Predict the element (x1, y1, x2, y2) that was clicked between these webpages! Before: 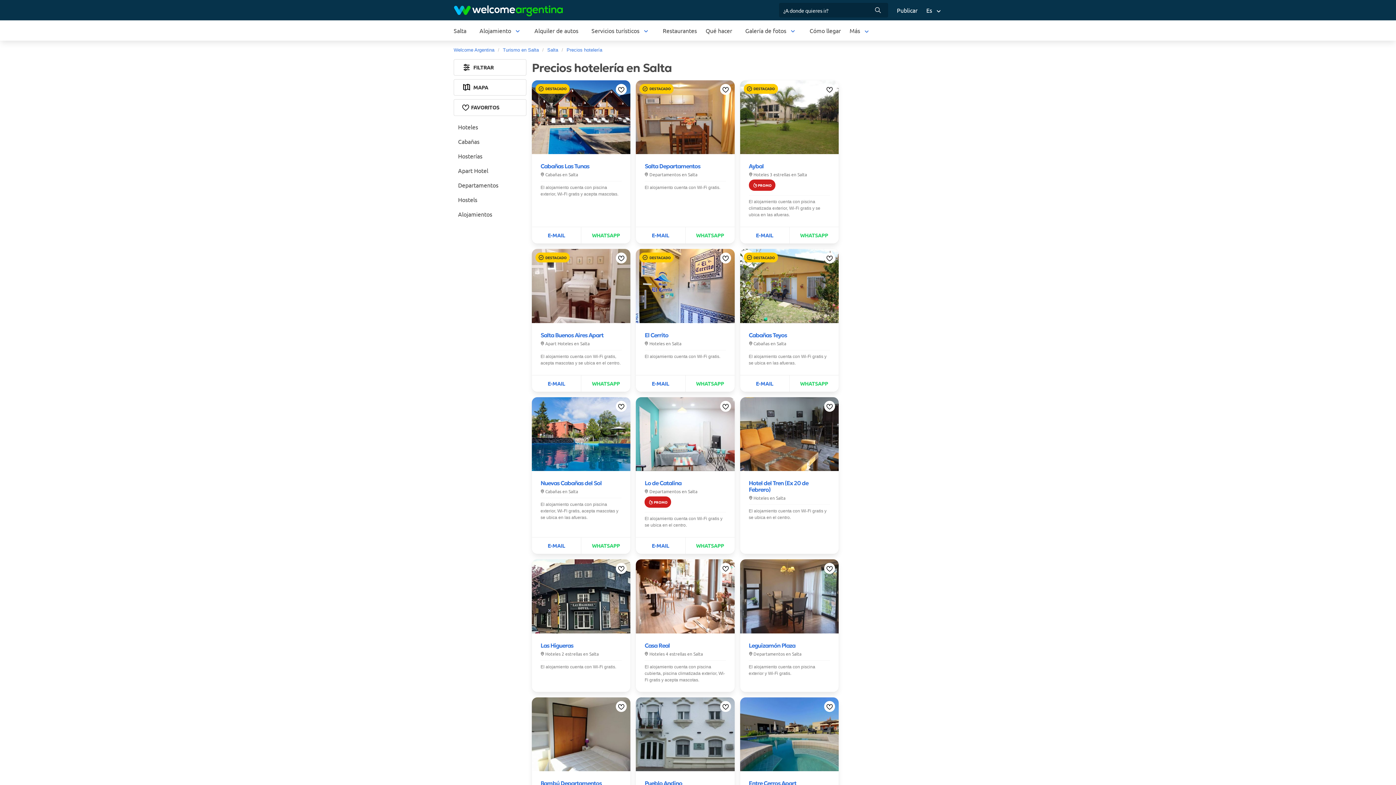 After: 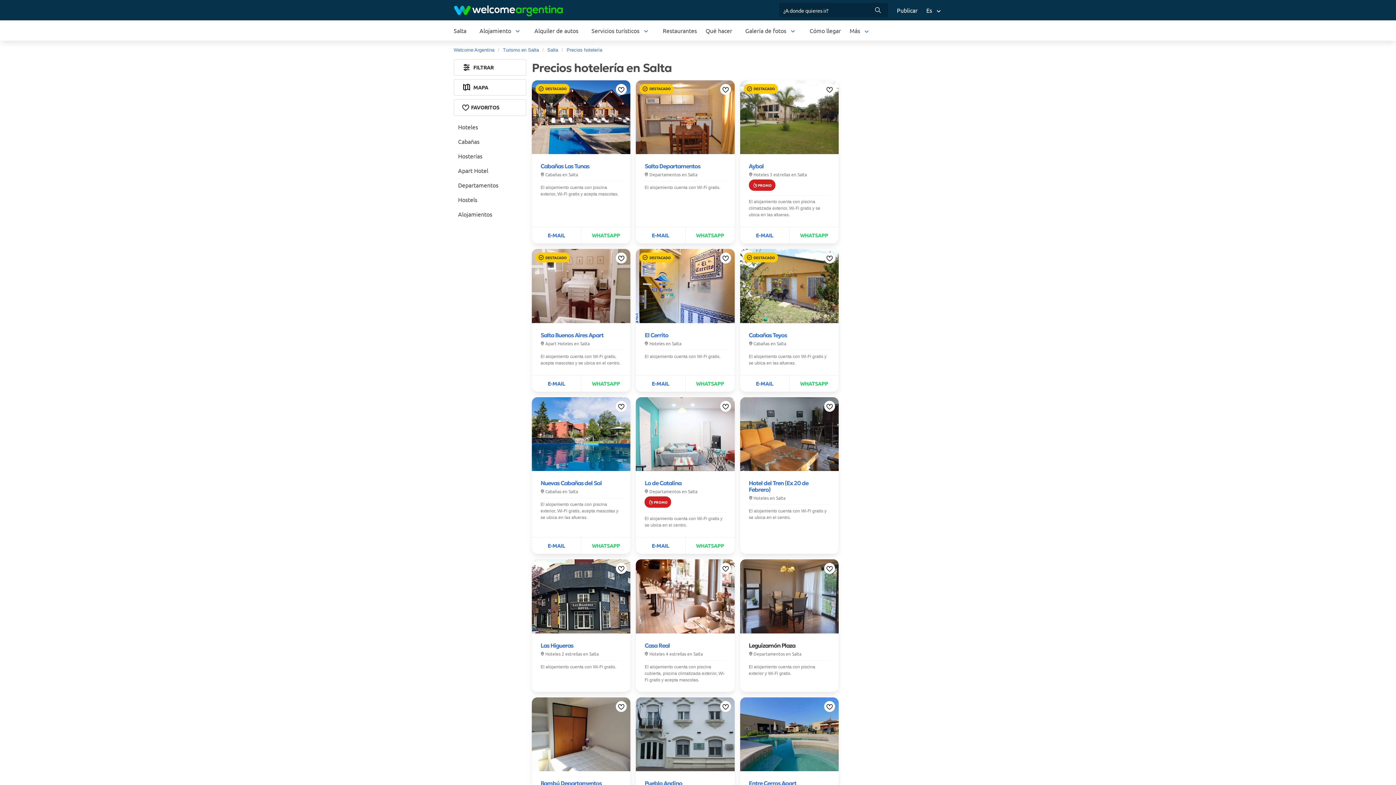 Action: bbox: (748, 642, 795, 649) label: Leguizamón Plaza